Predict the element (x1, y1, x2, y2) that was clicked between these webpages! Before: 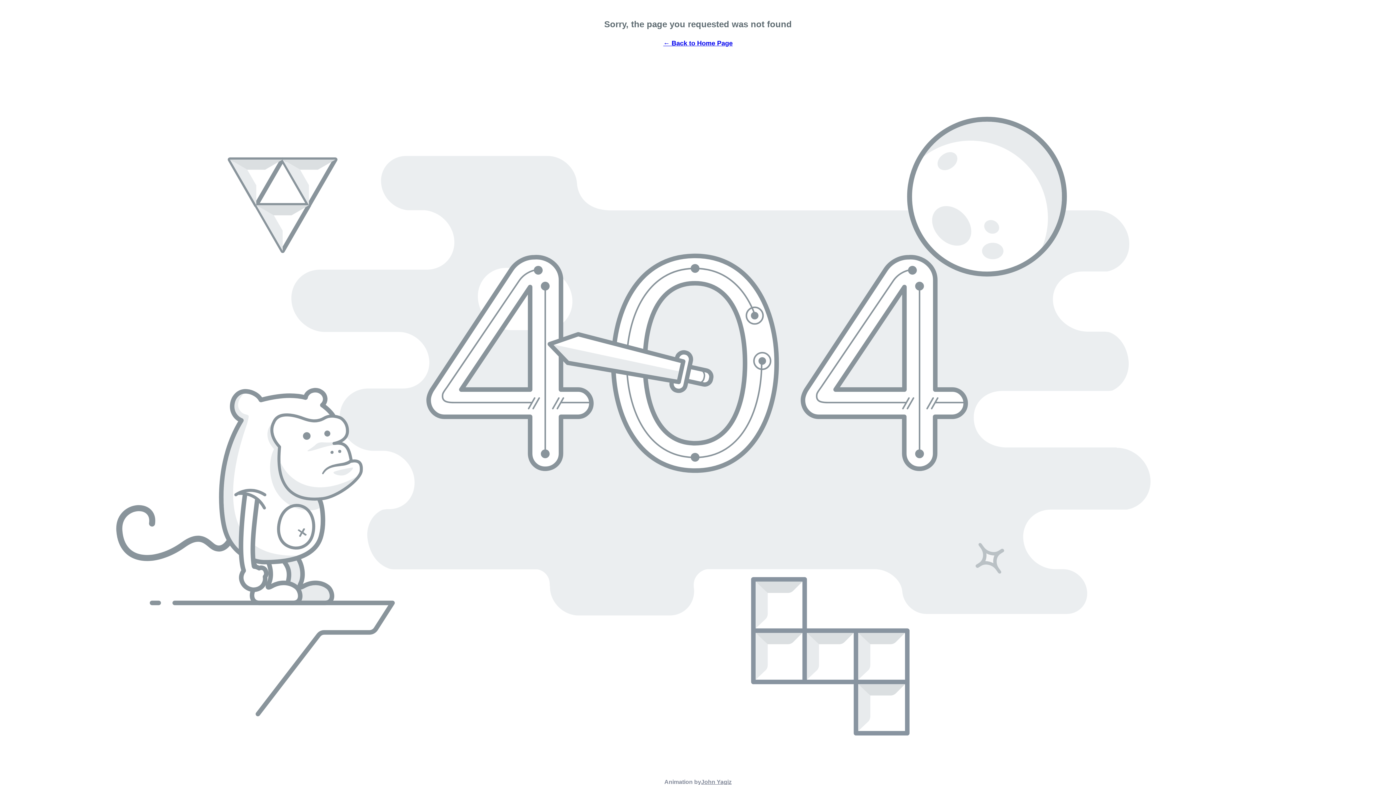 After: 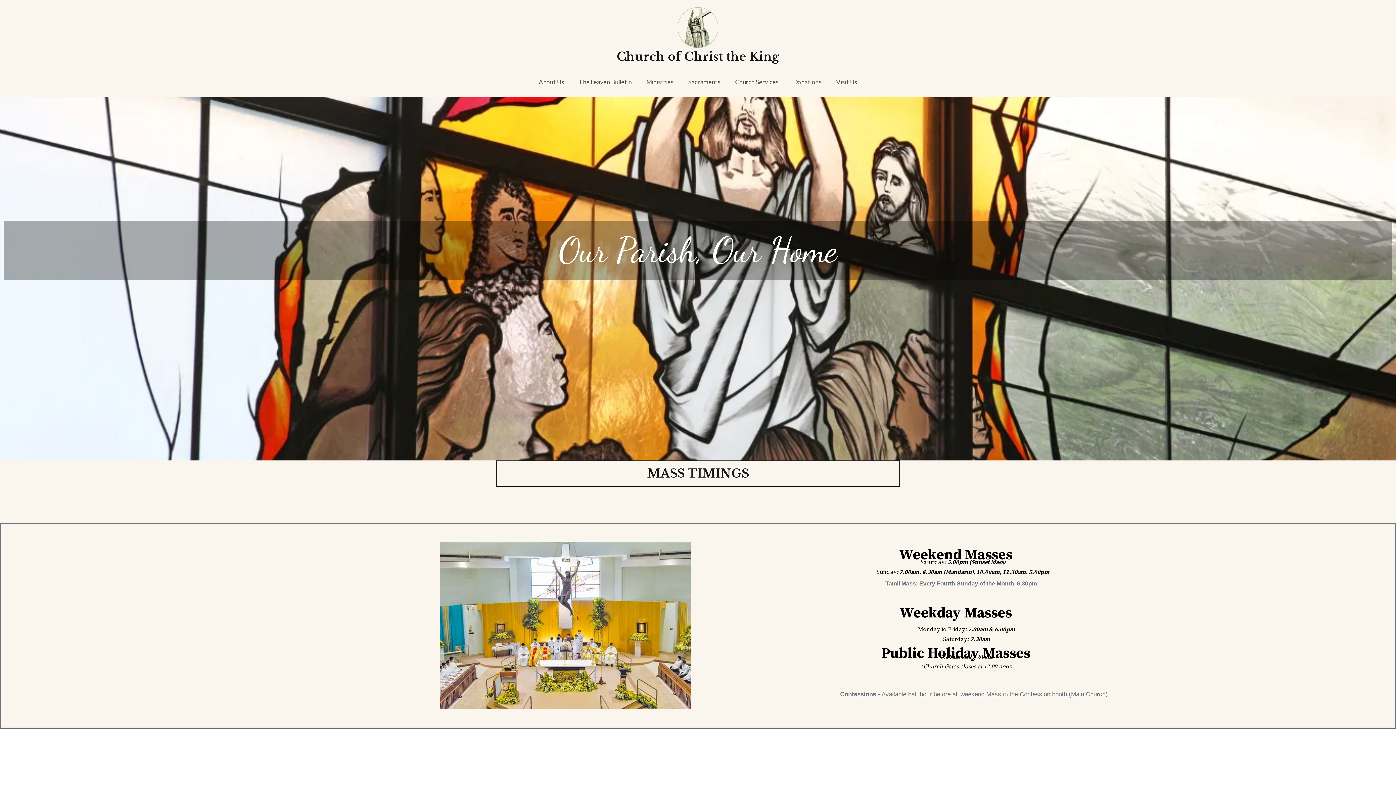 Action: bbox: (663, 39, 732, 46) label: ← Back to Home Page